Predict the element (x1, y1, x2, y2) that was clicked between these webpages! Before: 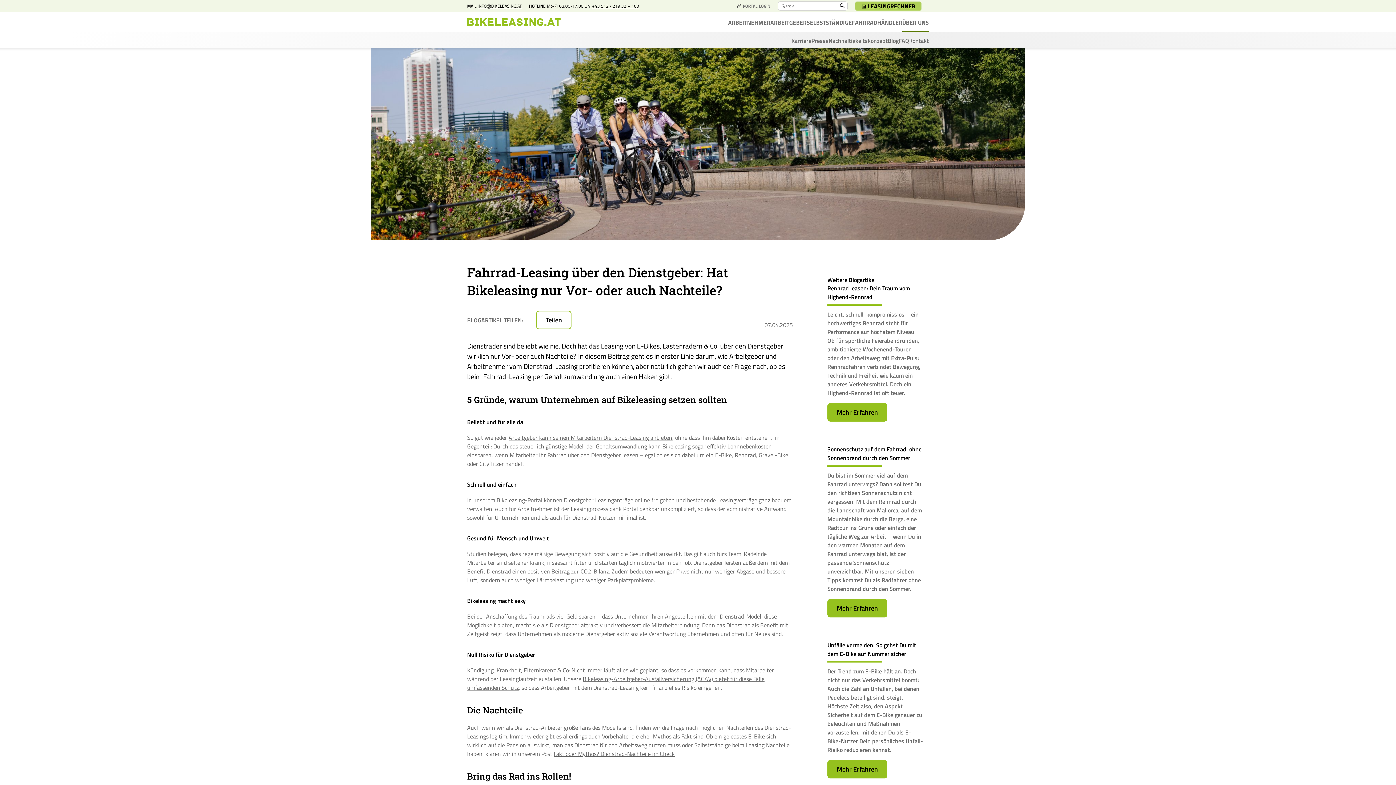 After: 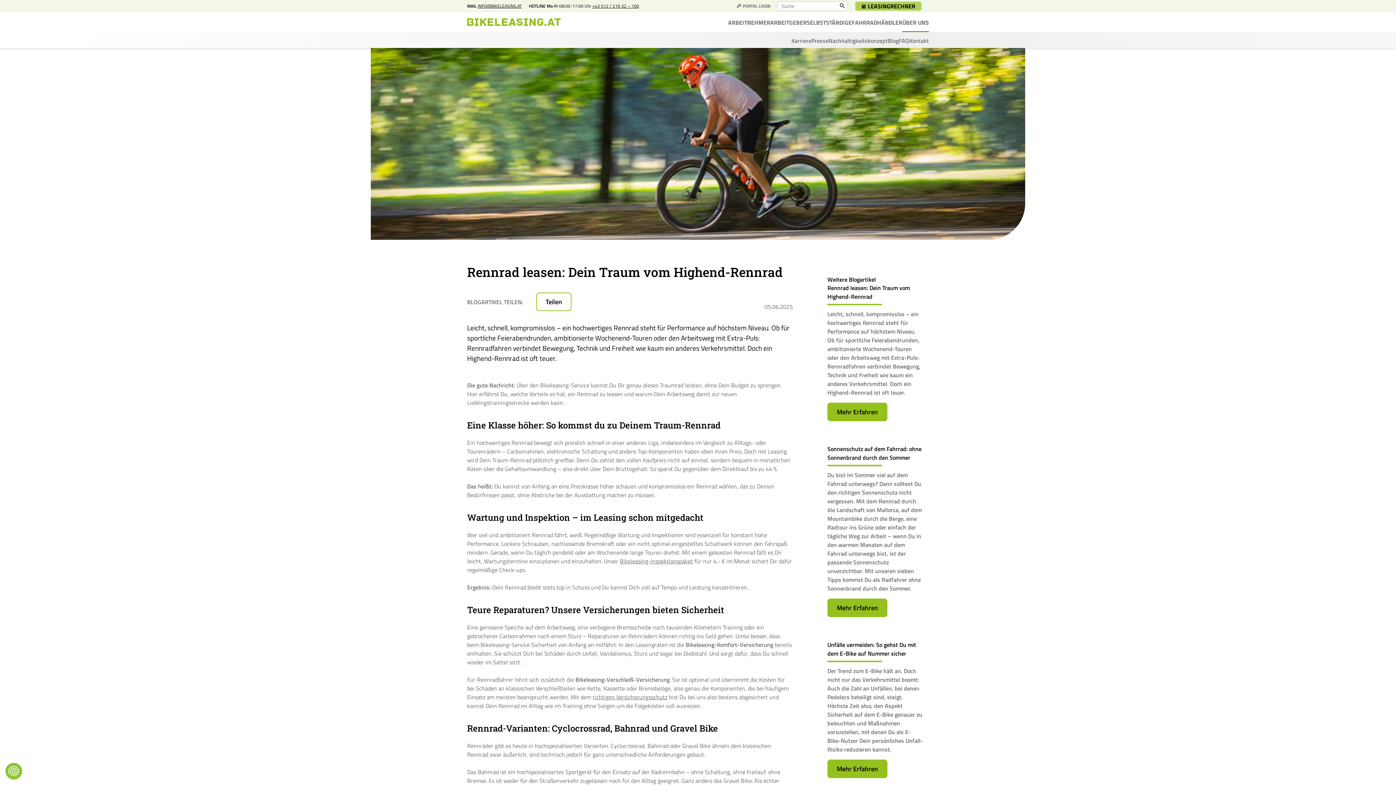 Action: bbox: (827, 403, 887, 421) label: Mehr Erfahren